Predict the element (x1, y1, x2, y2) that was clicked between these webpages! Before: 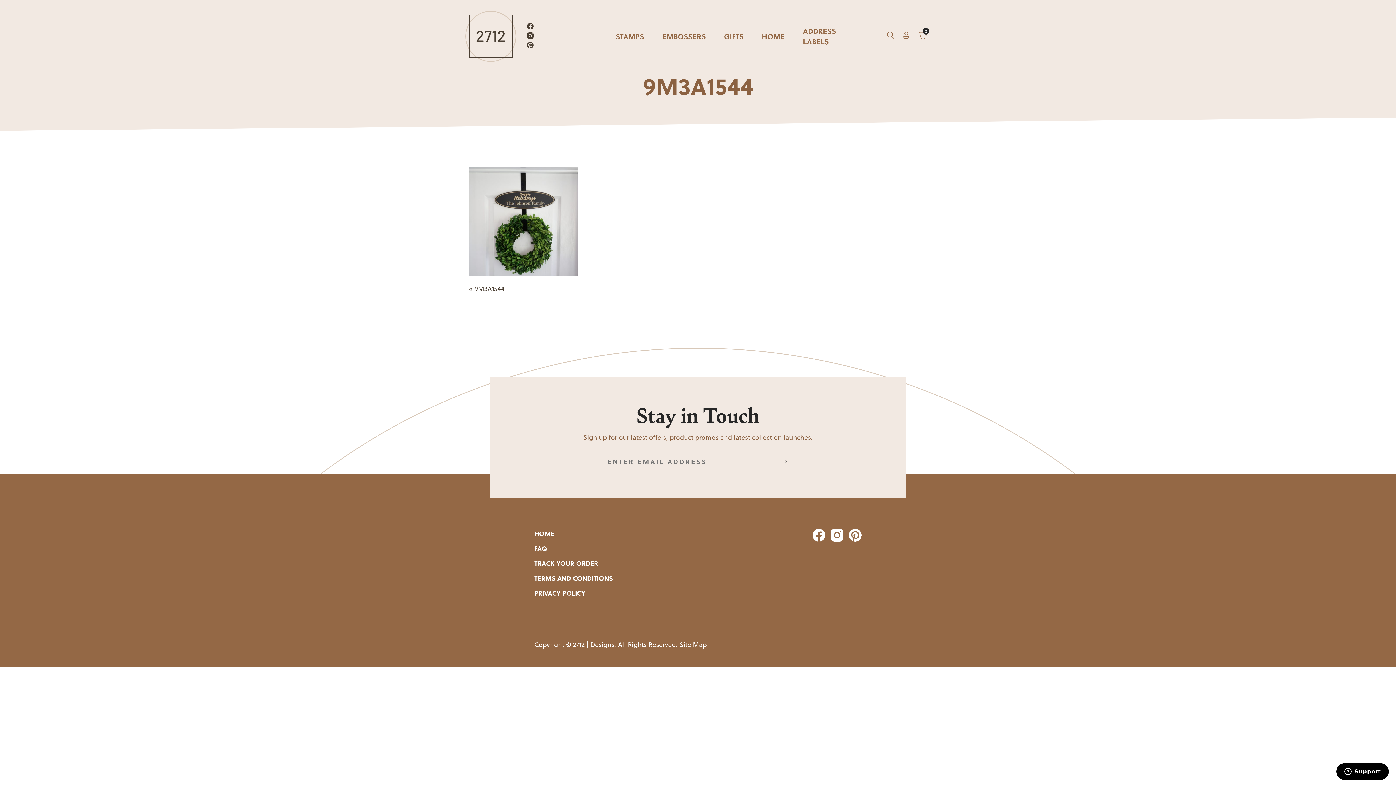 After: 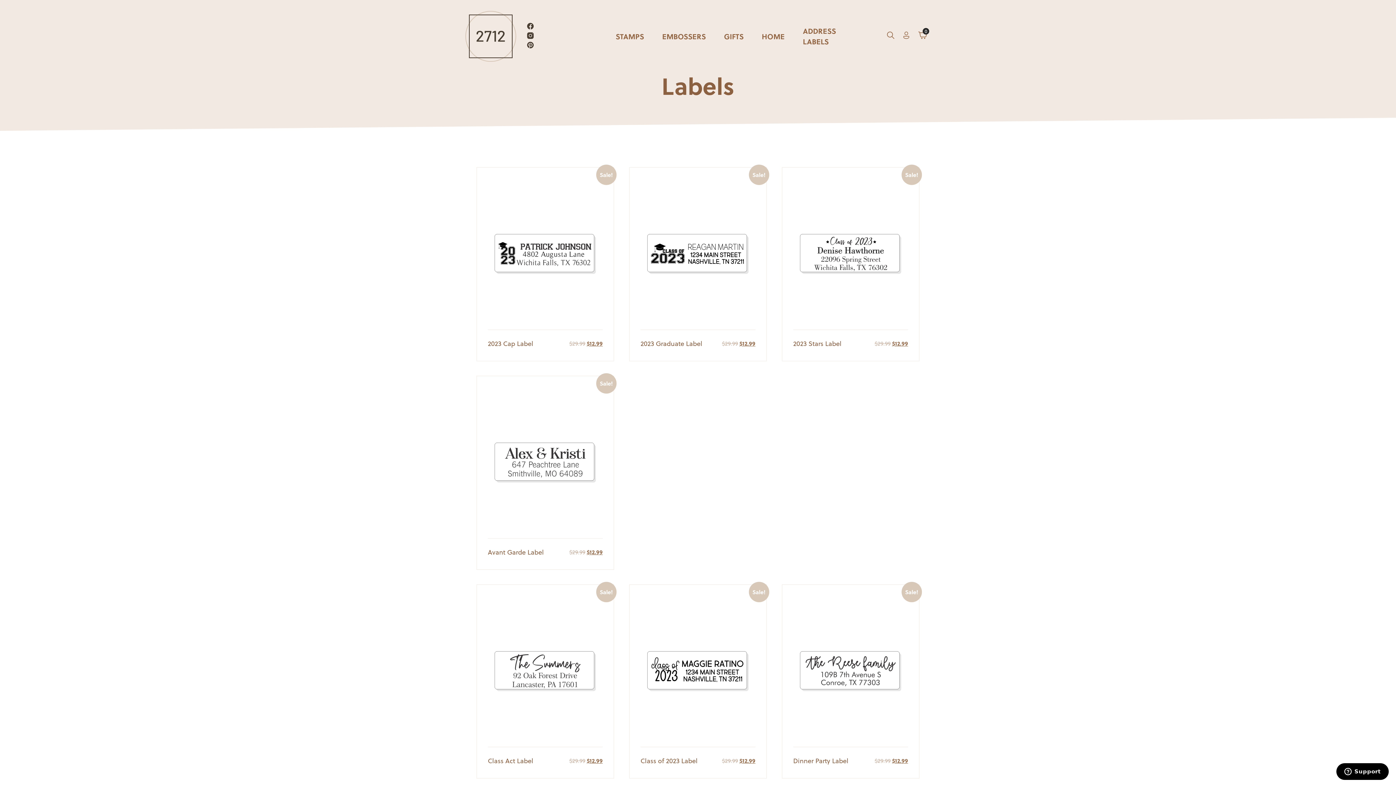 Action: bbox: (803, 25, 836, 46) label: ADDRESS LABELS